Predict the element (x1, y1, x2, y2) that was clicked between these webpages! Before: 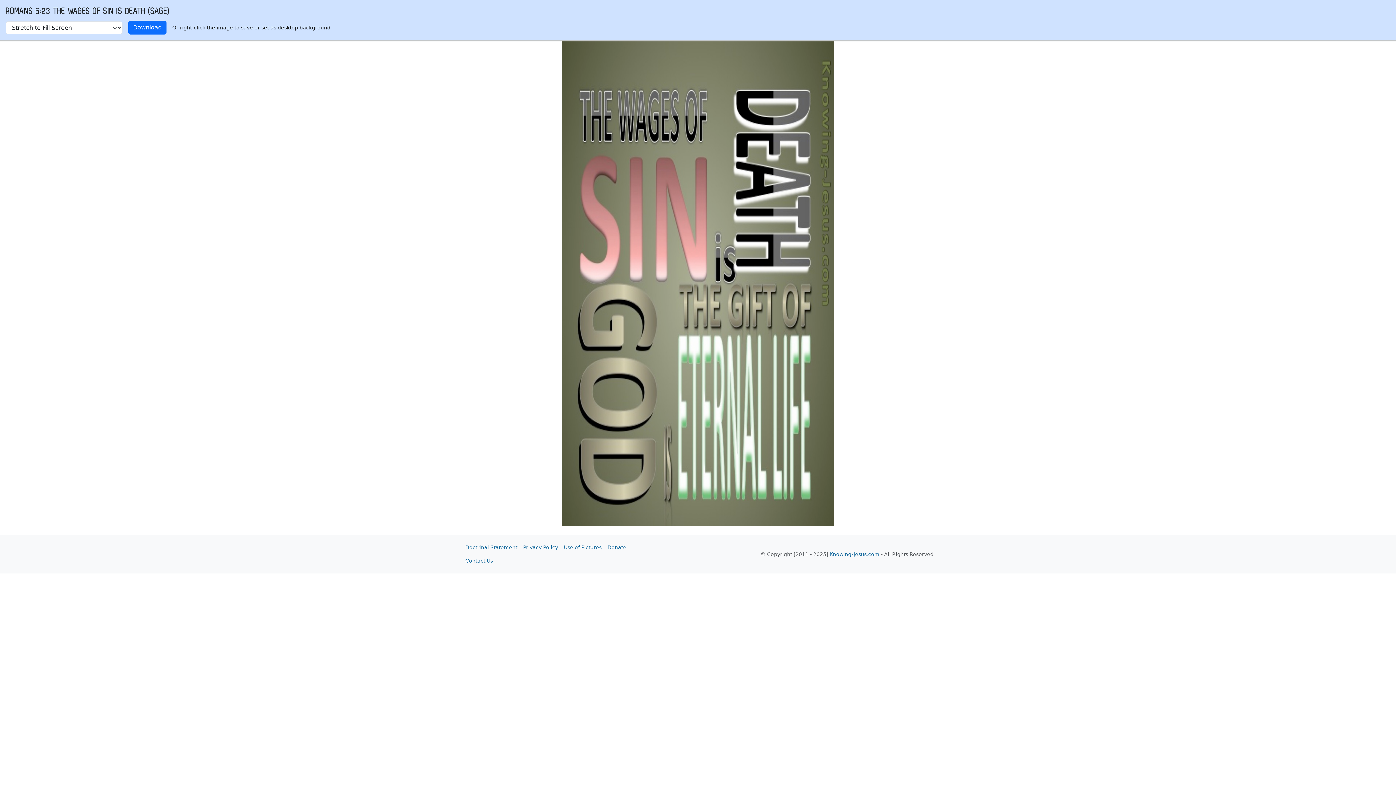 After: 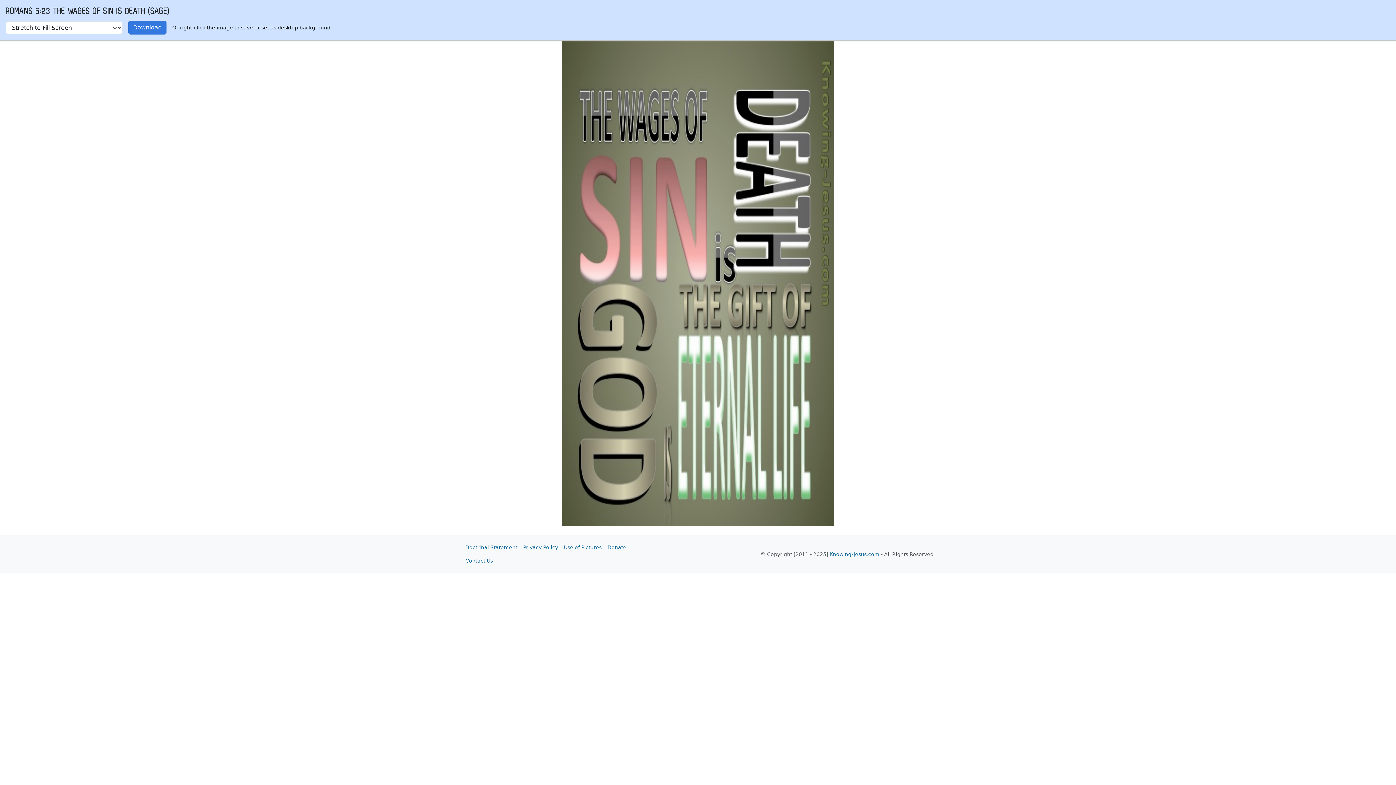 Action: bbox: (128, 20, 166, 34) label: Download